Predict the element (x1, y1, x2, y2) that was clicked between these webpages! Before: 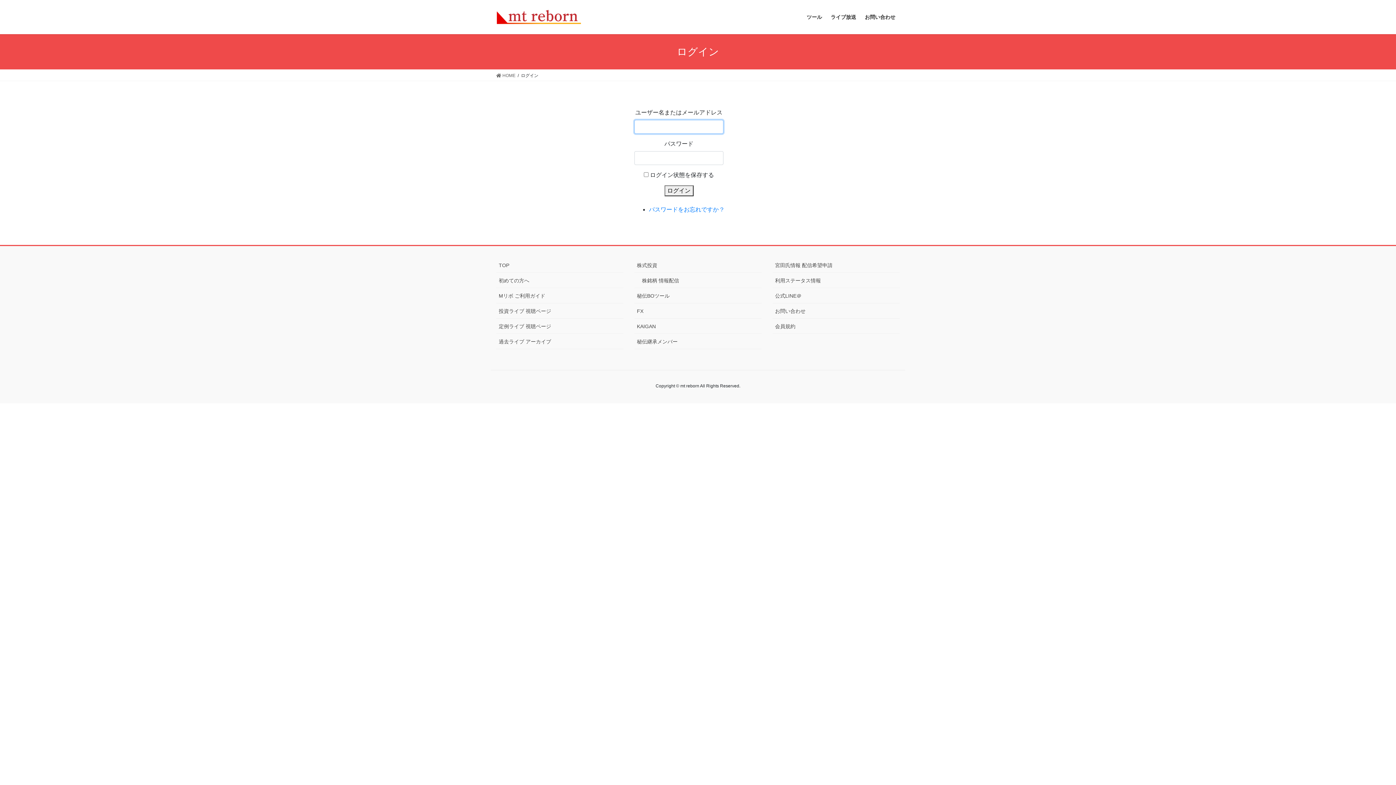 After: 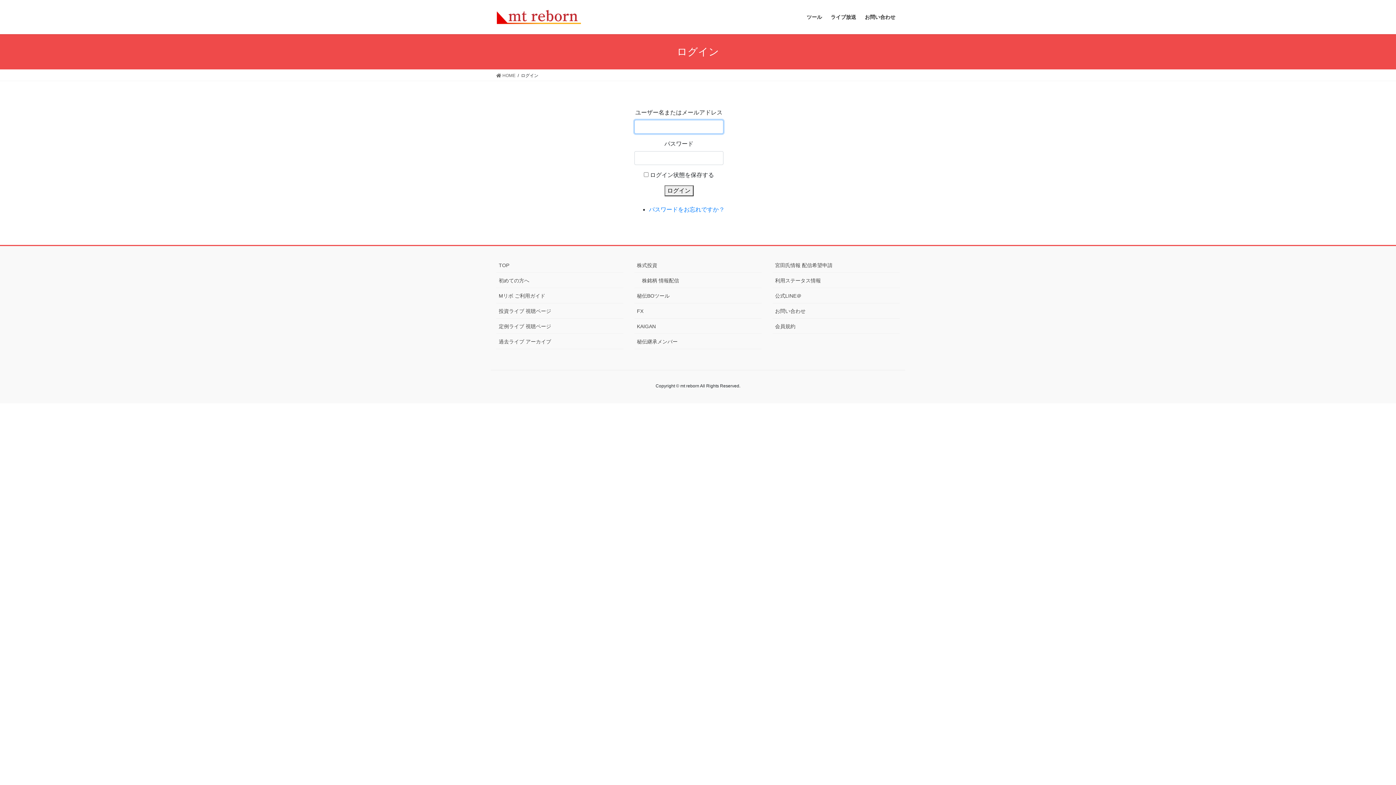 Action: label: お問い合わせ bbox: (860, 8, 900, 25)